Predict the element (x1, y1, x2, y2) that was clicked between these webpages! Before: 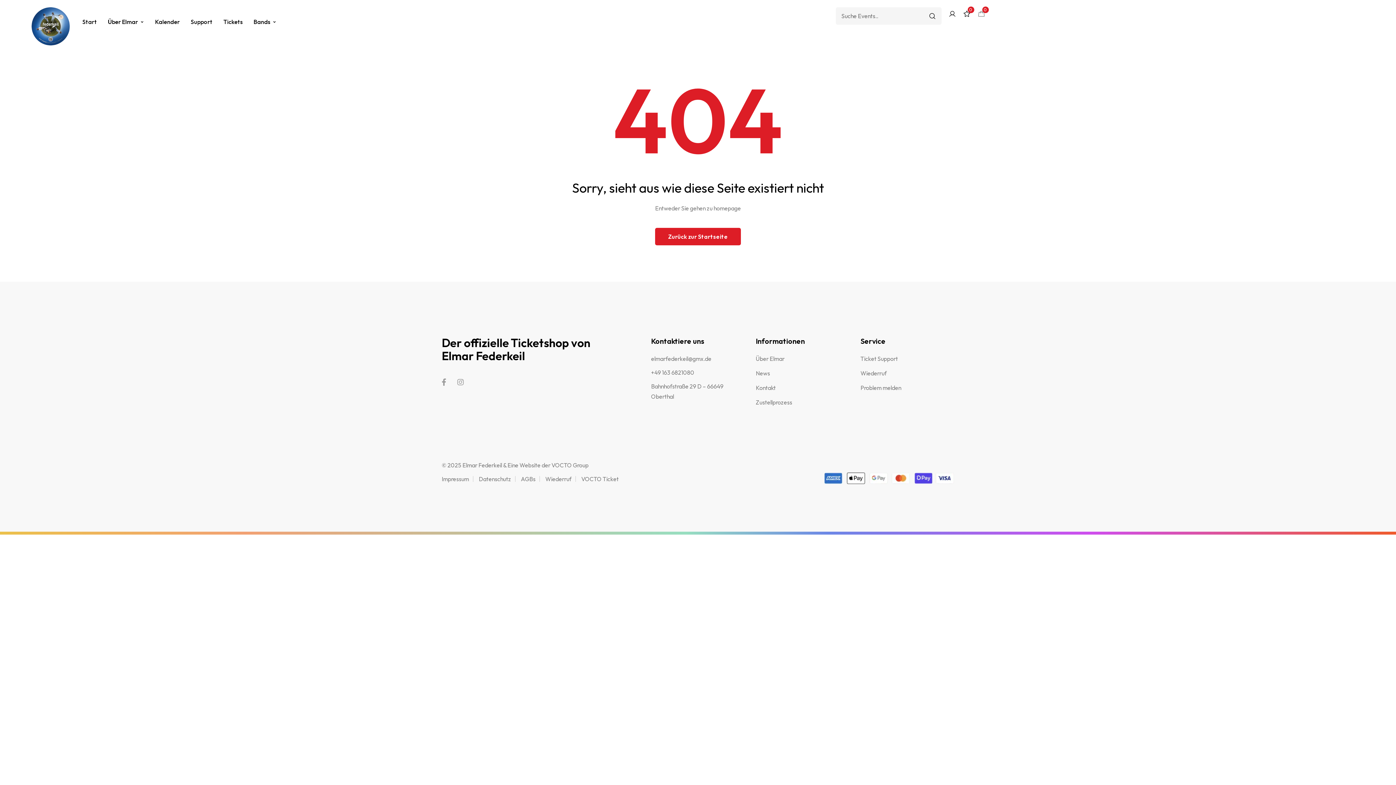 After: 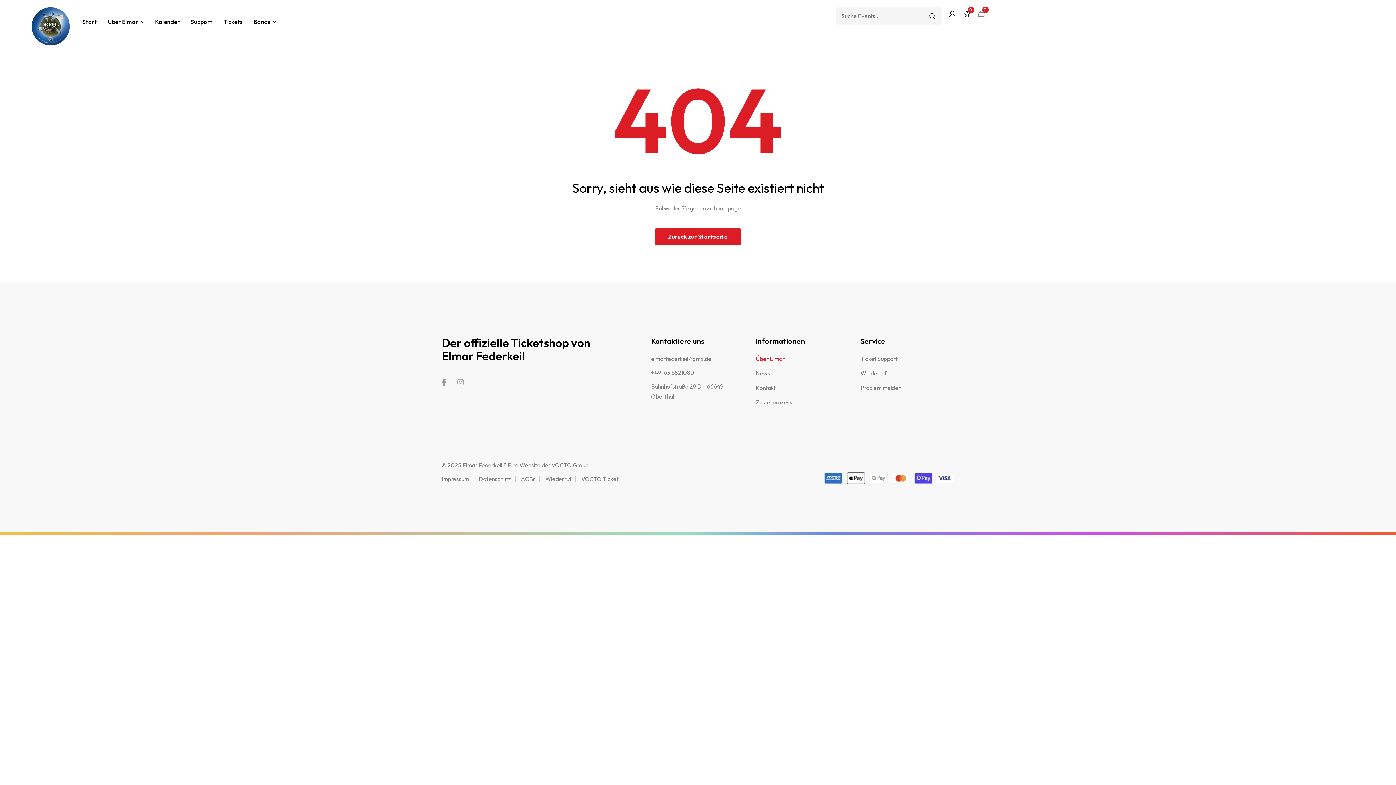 Action: label: Über Elmar bbox: (755, 355, 784, 362)